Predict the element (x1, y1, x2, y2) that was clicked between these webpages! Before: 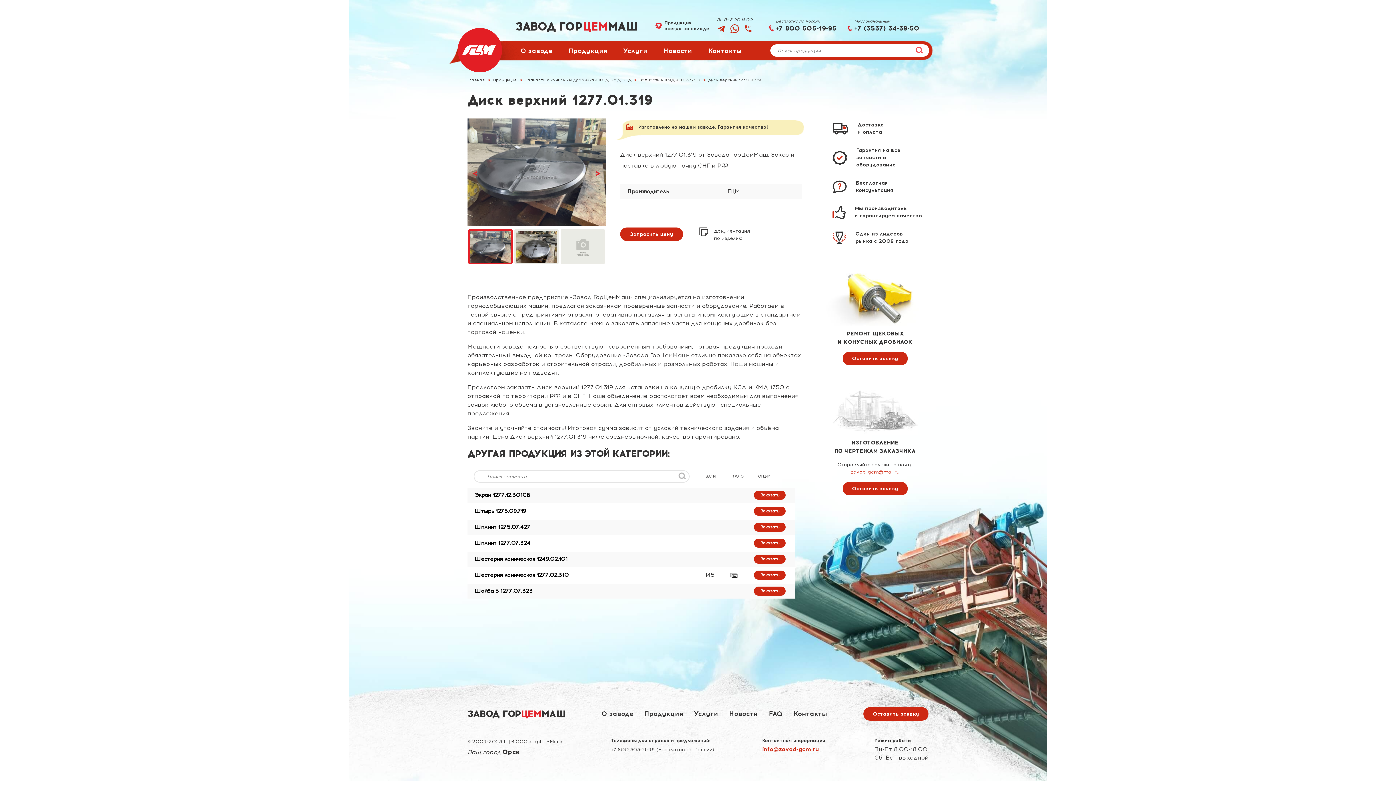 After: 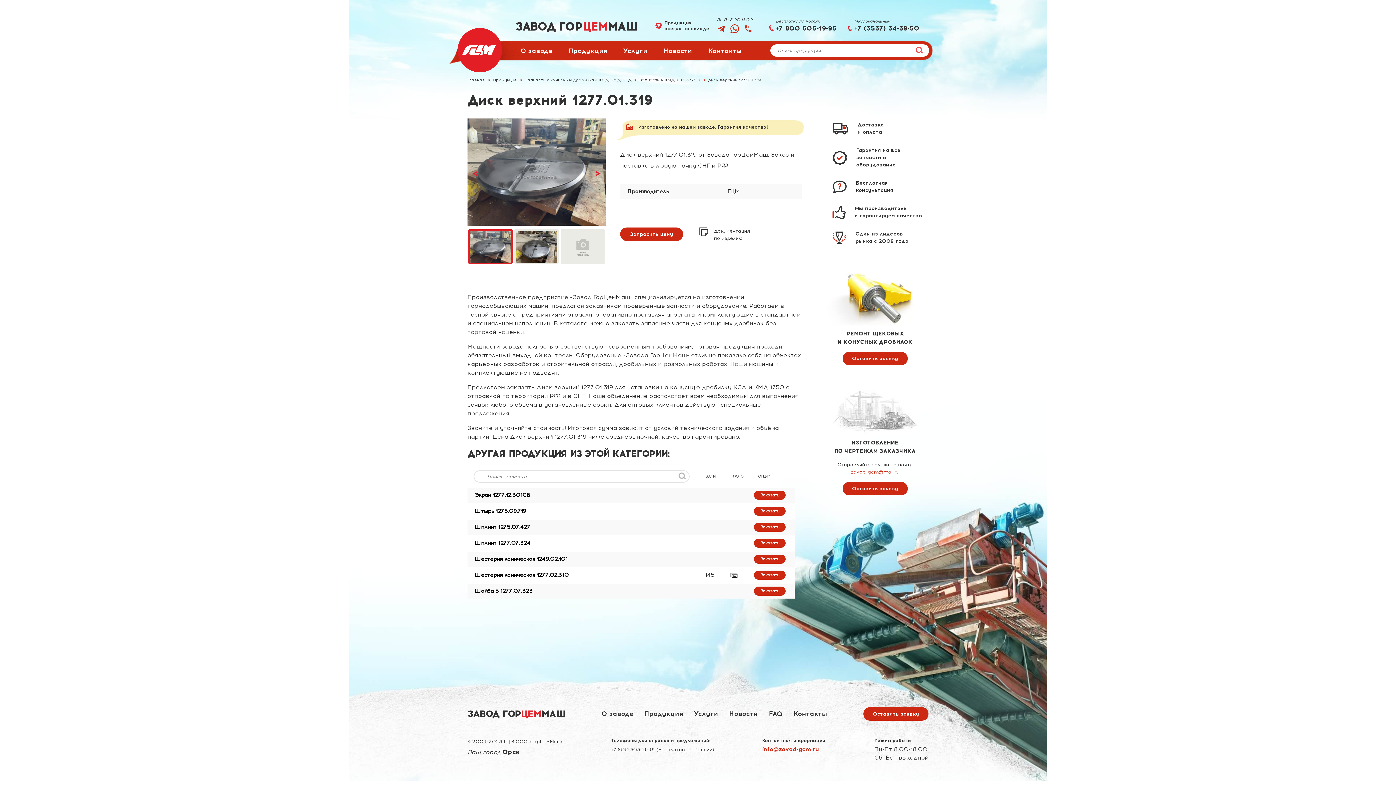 Action: bbox: (775, 24, 836, 32) label: +7 800 505-19-95